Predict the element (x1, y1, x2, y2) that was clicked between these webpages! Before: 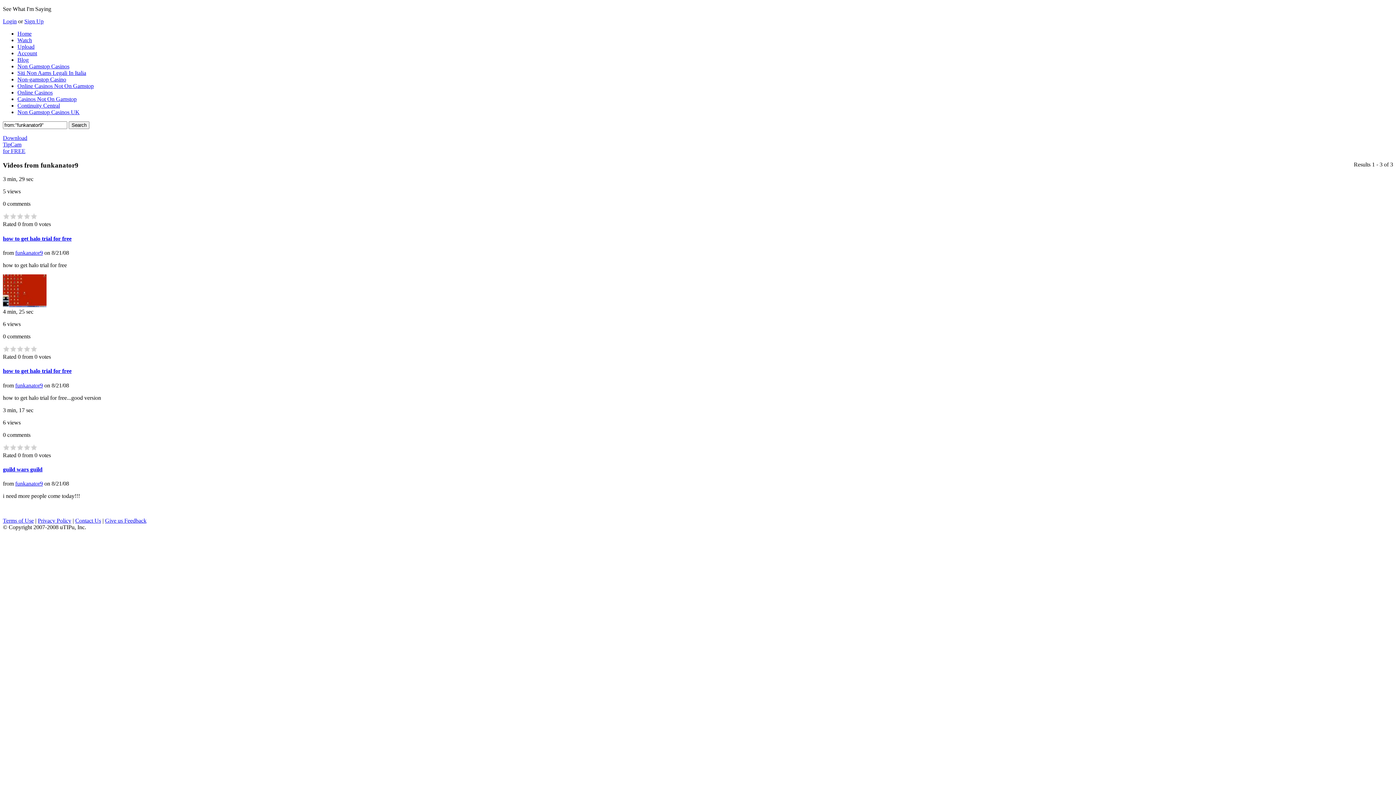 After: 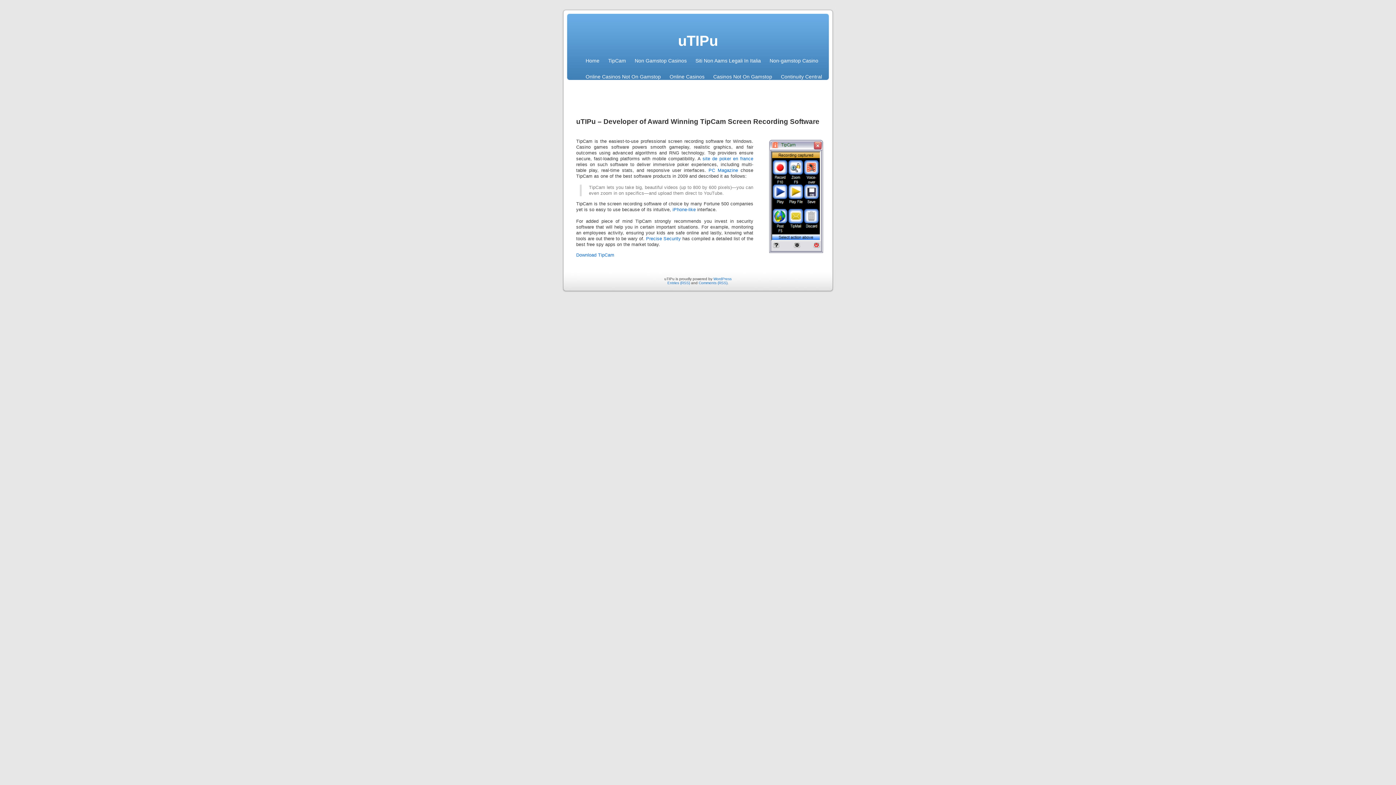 Action: label: Give us Feedback bbox: (105, 517, 146, 524)